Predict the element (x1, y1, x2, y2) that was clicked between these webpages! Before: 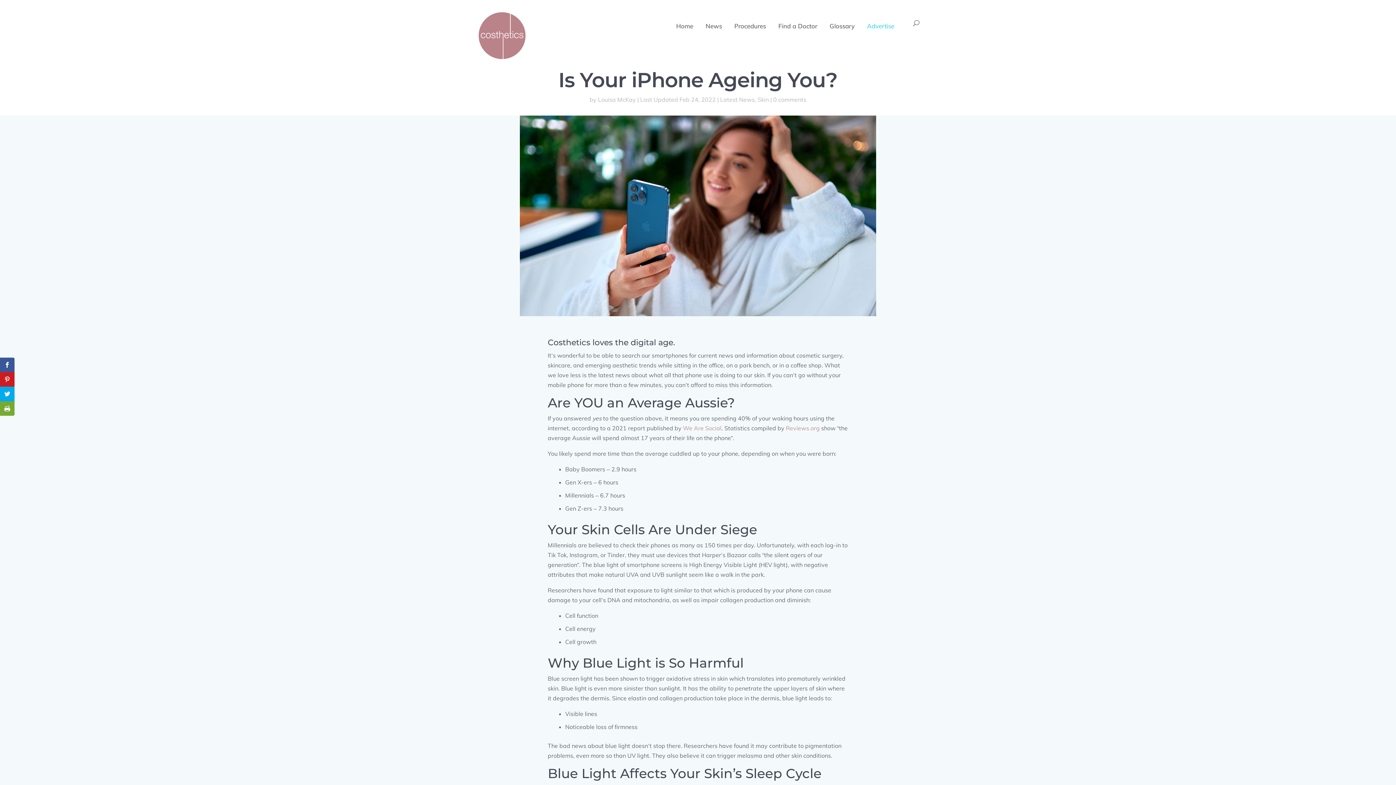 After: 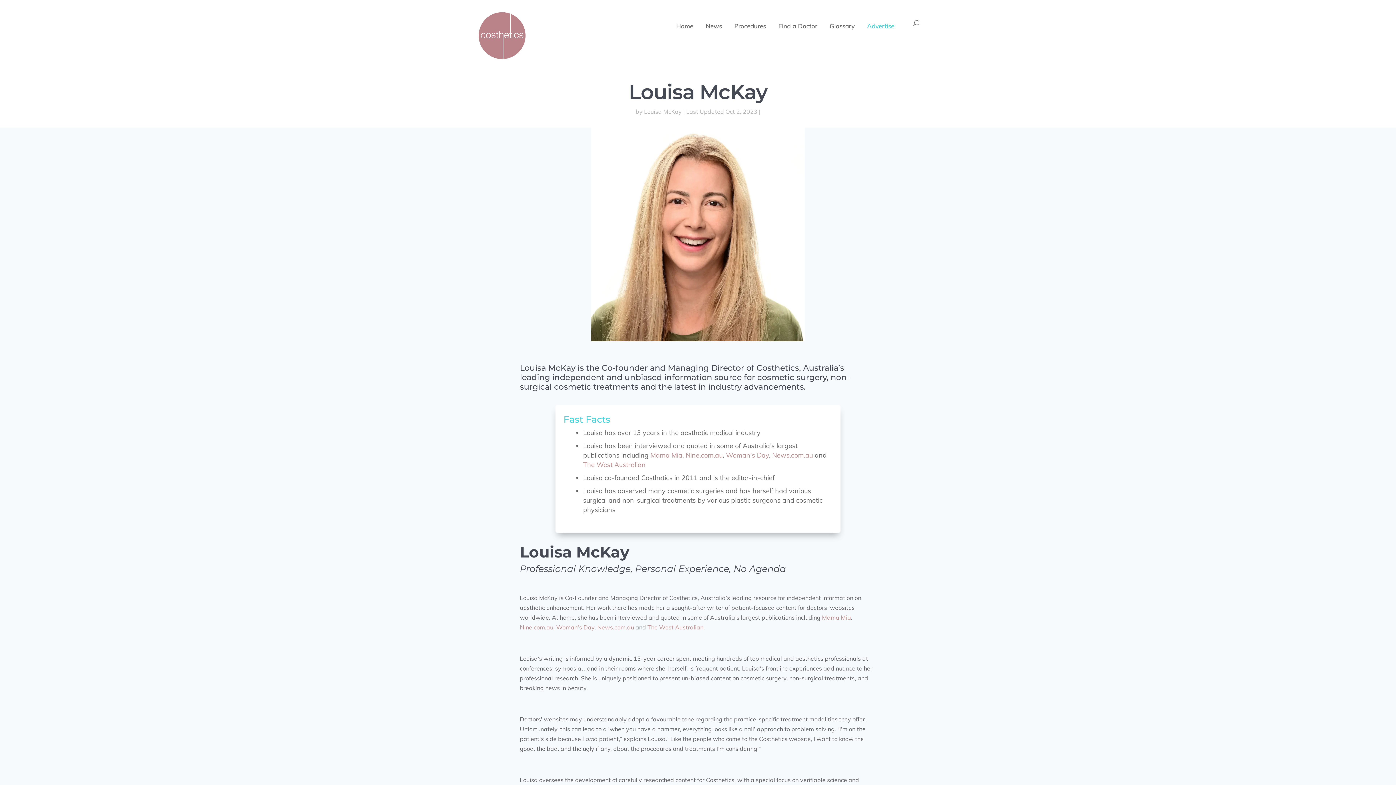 Action: bbox: (598, 96, 636, 103) label: Louisa McKay